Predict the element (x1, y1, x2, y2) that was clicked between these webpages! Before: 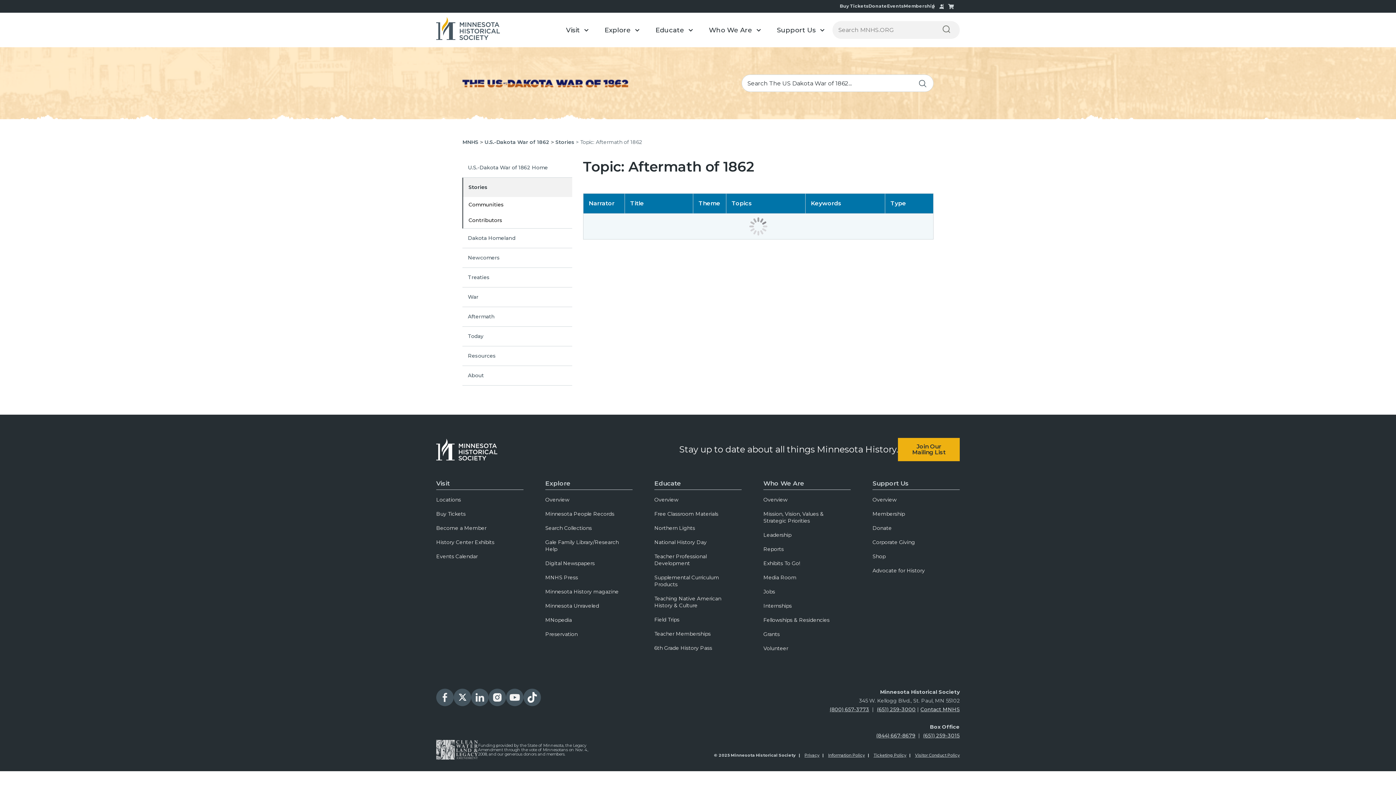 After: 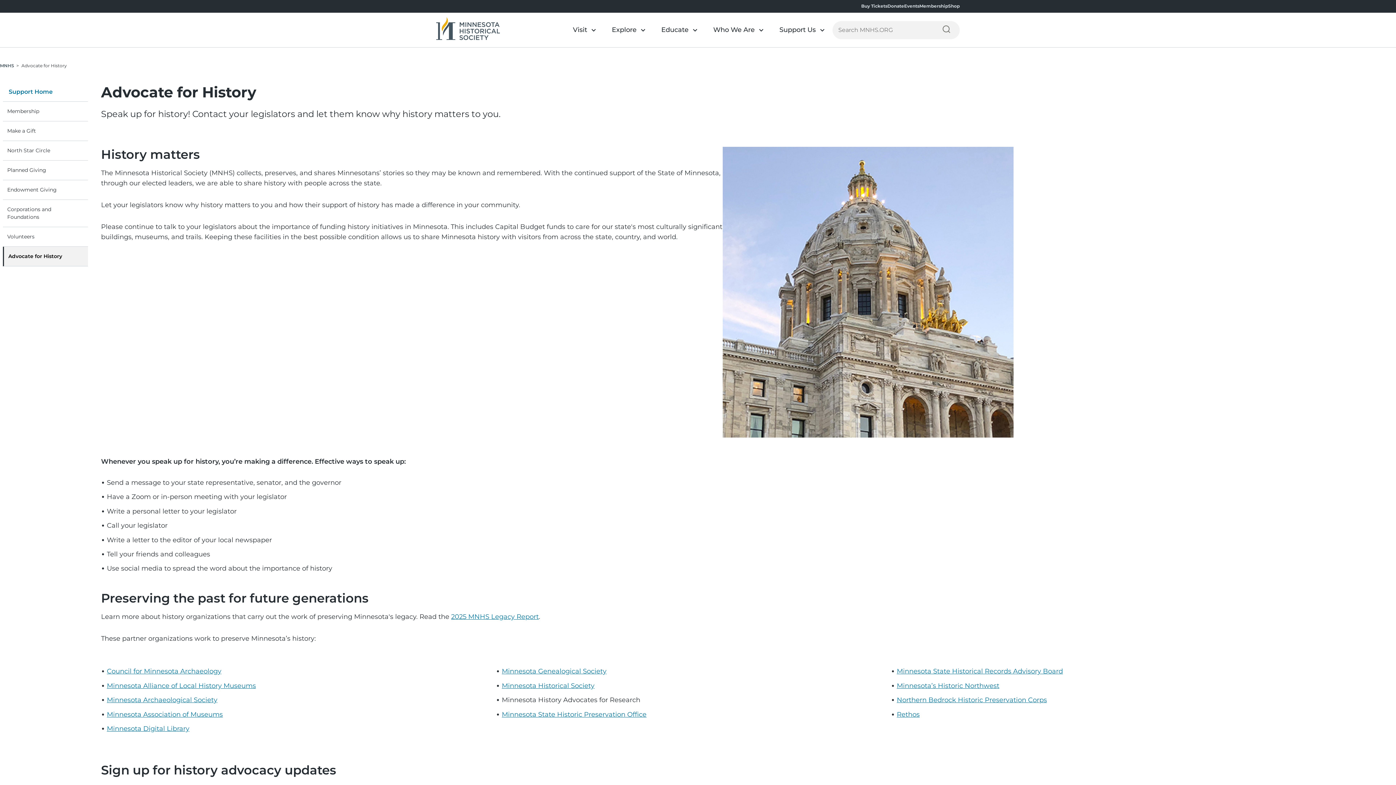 Action: bbox: (872, 565, 959, 576) label: Advocate for History